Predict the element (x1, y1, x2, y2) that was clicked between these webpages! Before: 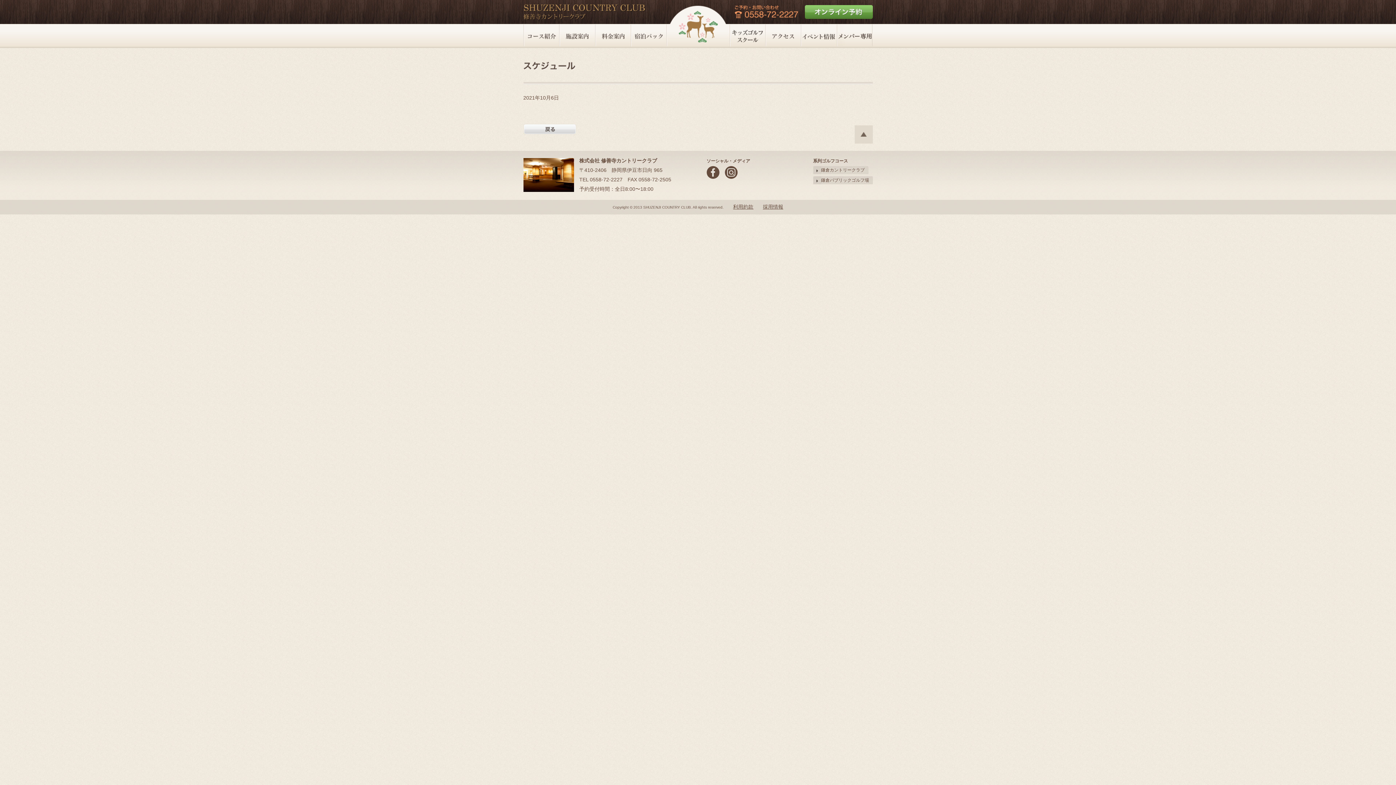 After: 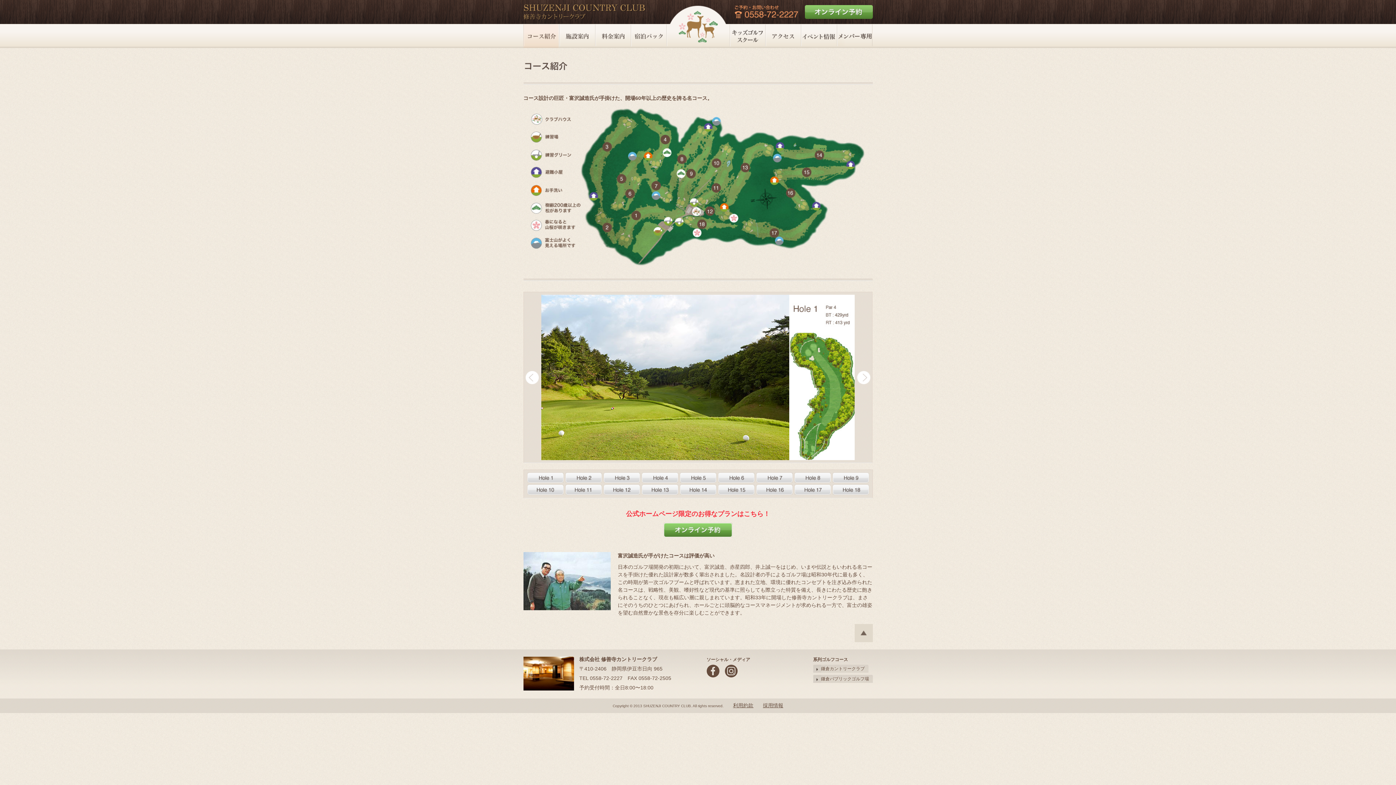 Action: bbox: (523, 41, 559, 46)